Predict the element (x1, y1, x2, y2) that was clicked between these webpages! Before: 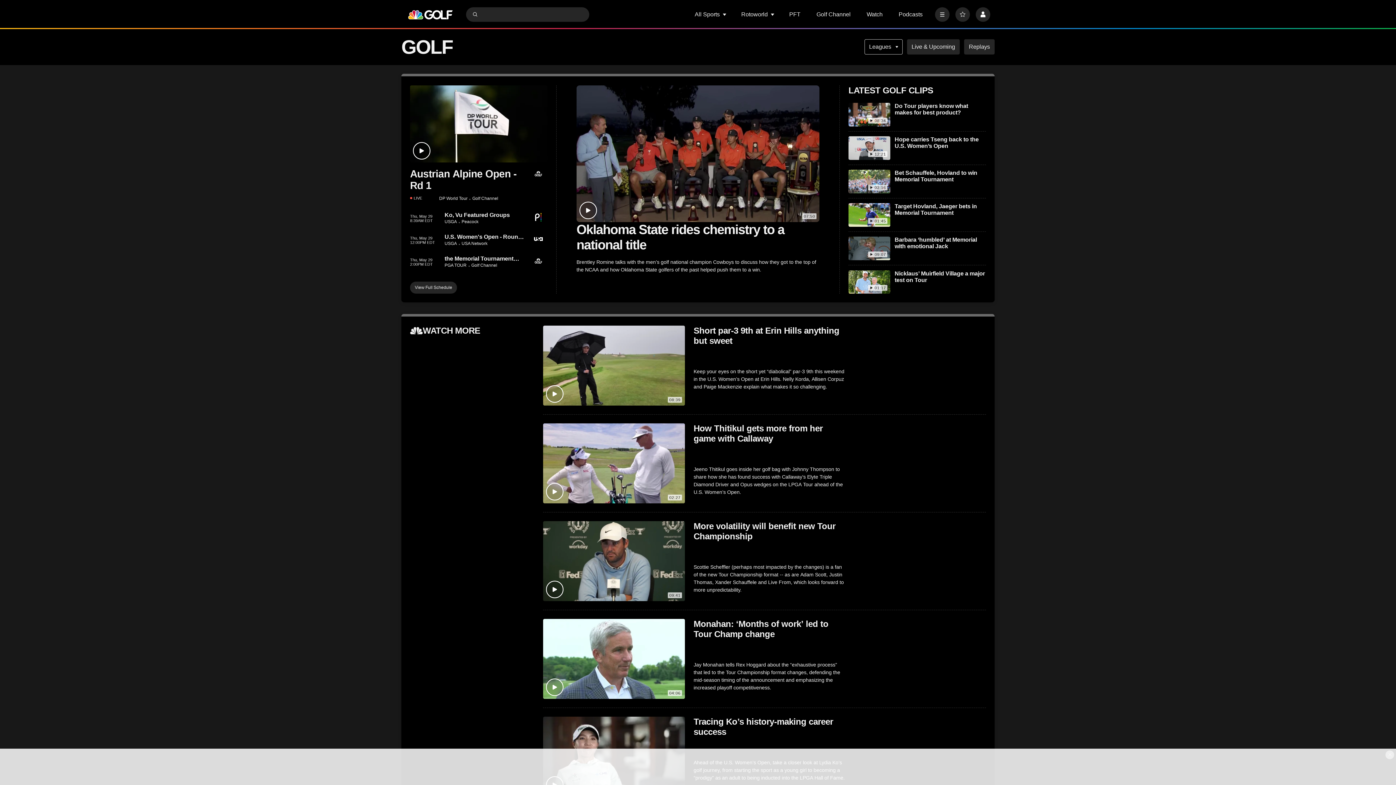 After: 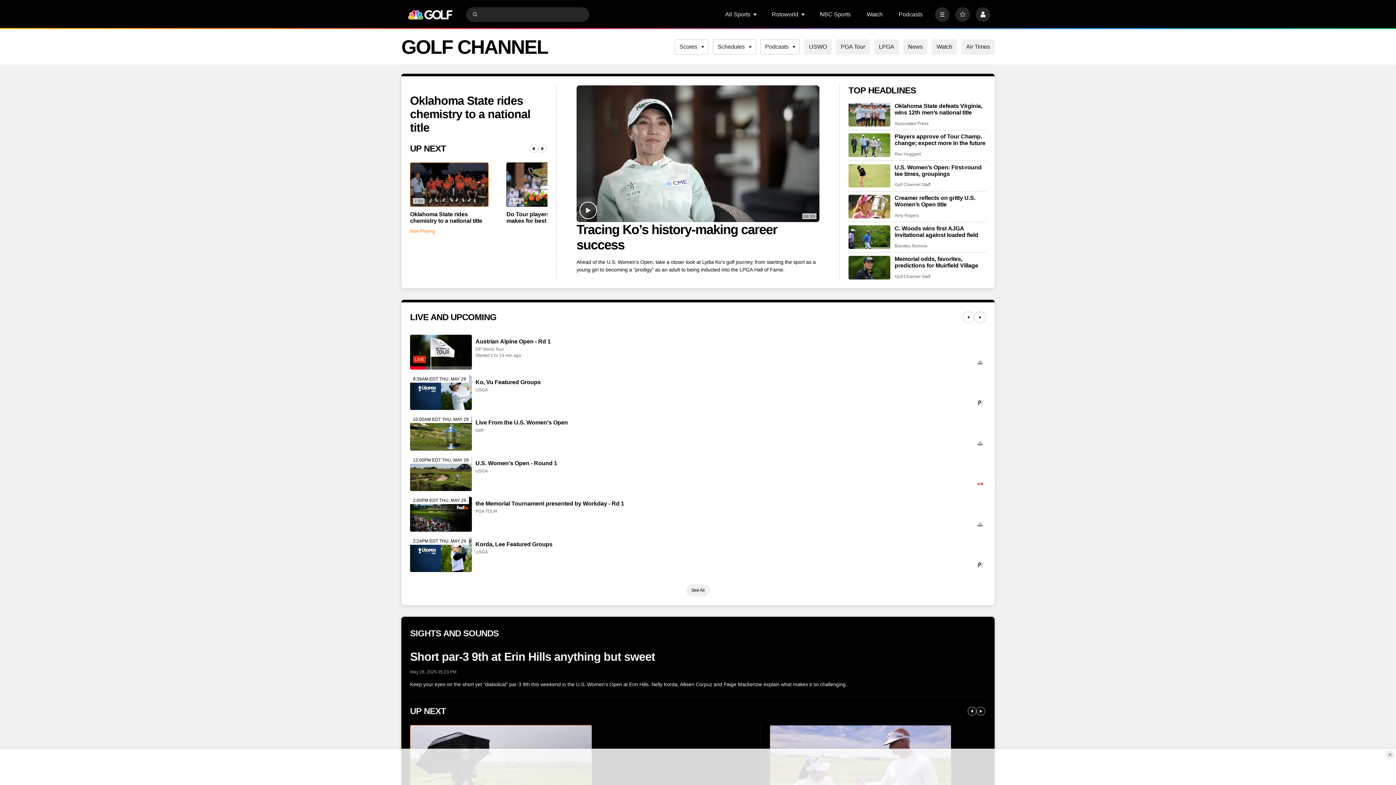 Action: bbox: (405, -10, 455, 39) label: home page